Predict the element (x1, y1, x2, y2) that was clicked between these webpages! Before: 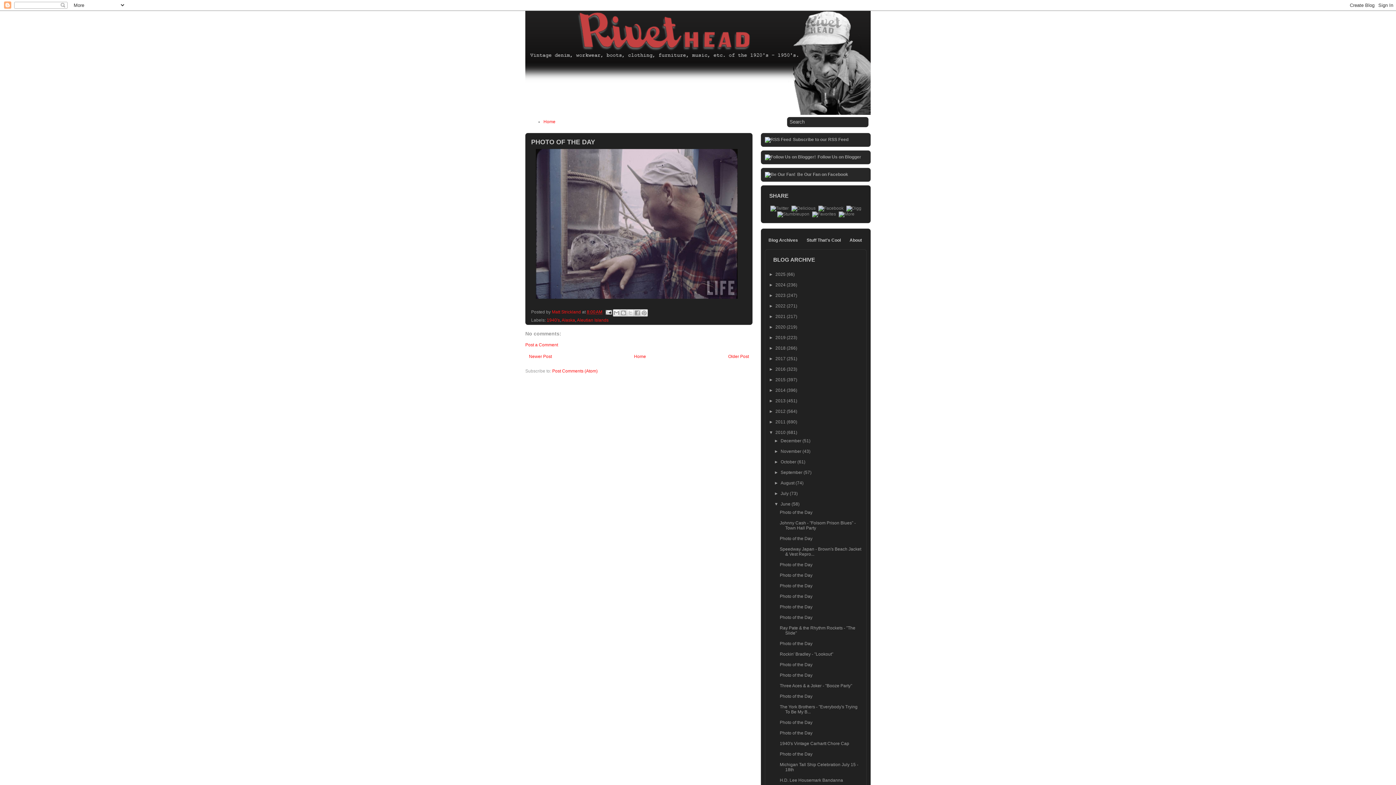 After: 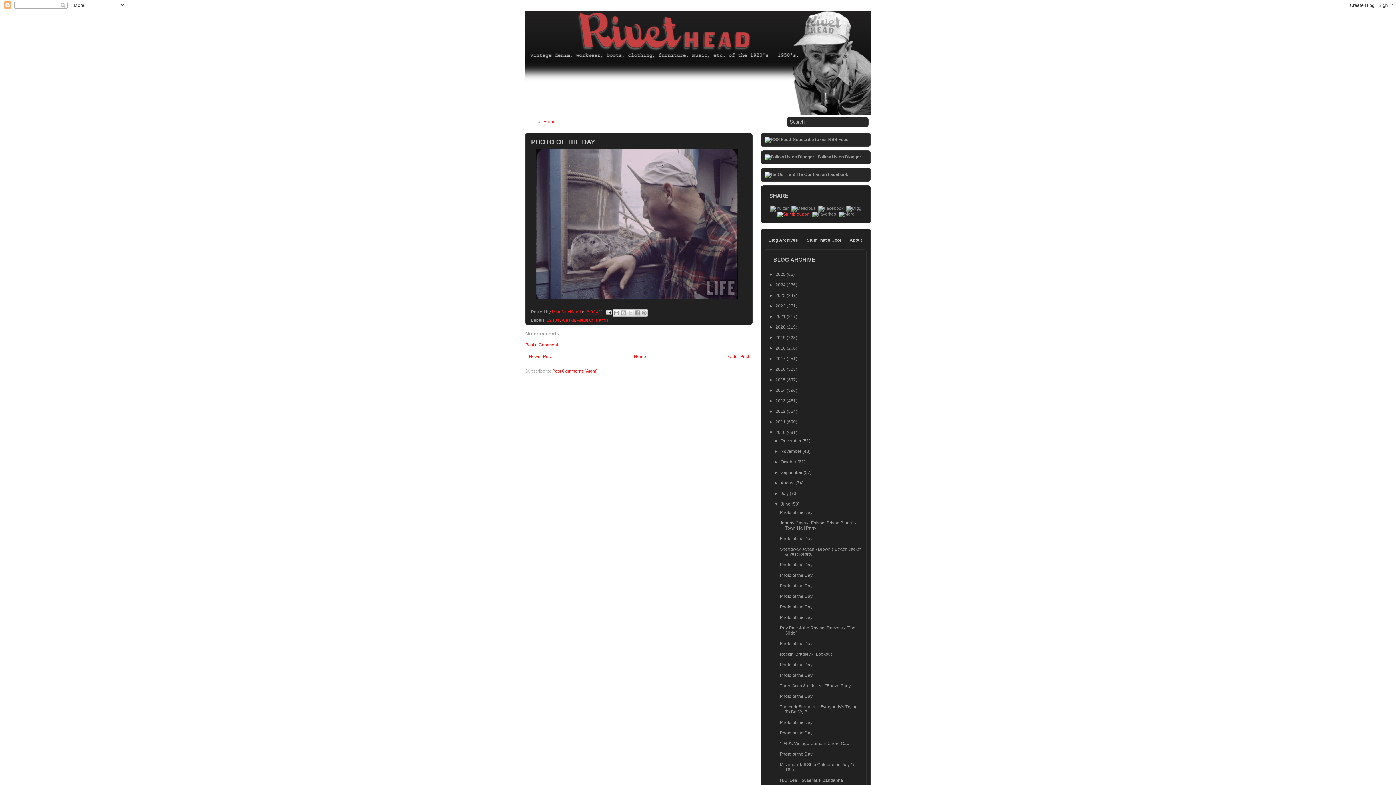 Action: bbox: (777, 211, 809, 216)